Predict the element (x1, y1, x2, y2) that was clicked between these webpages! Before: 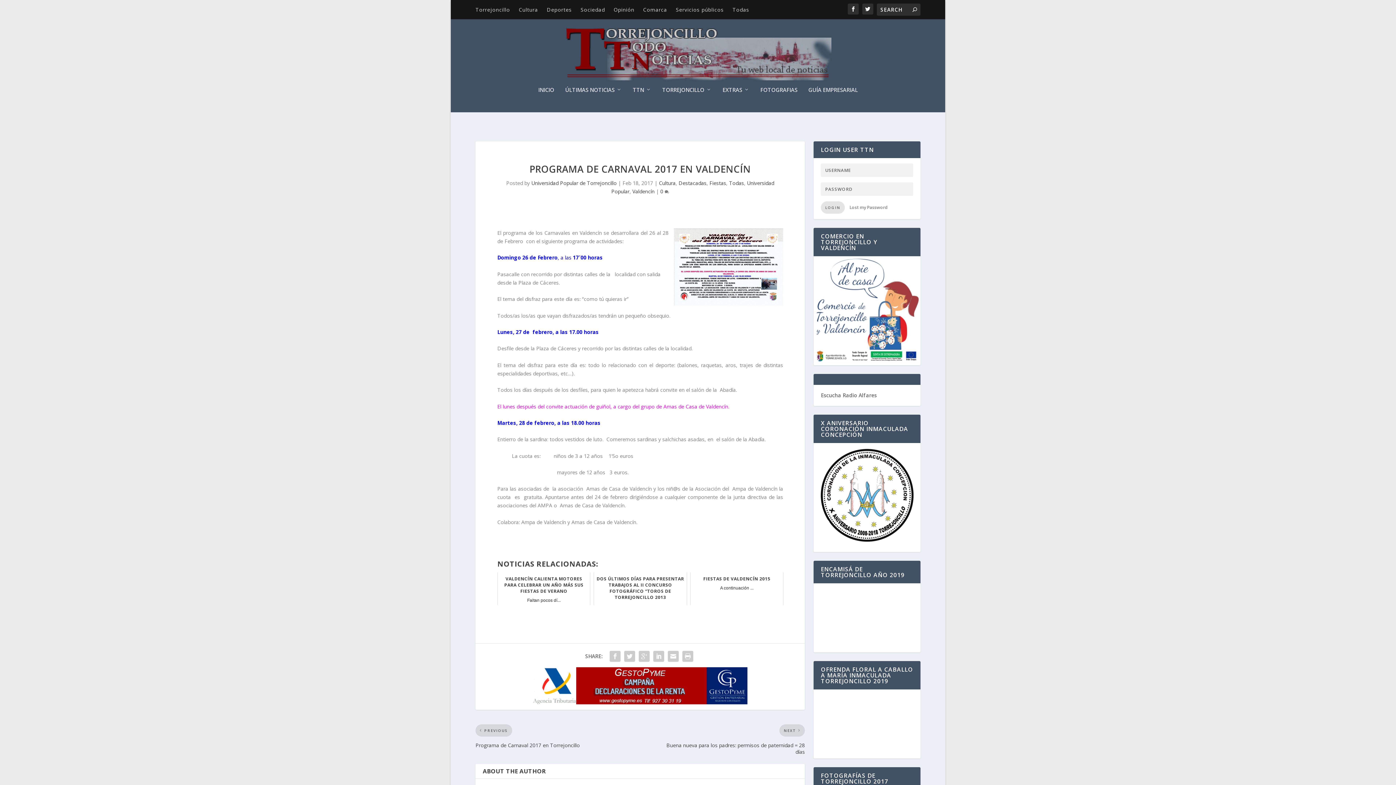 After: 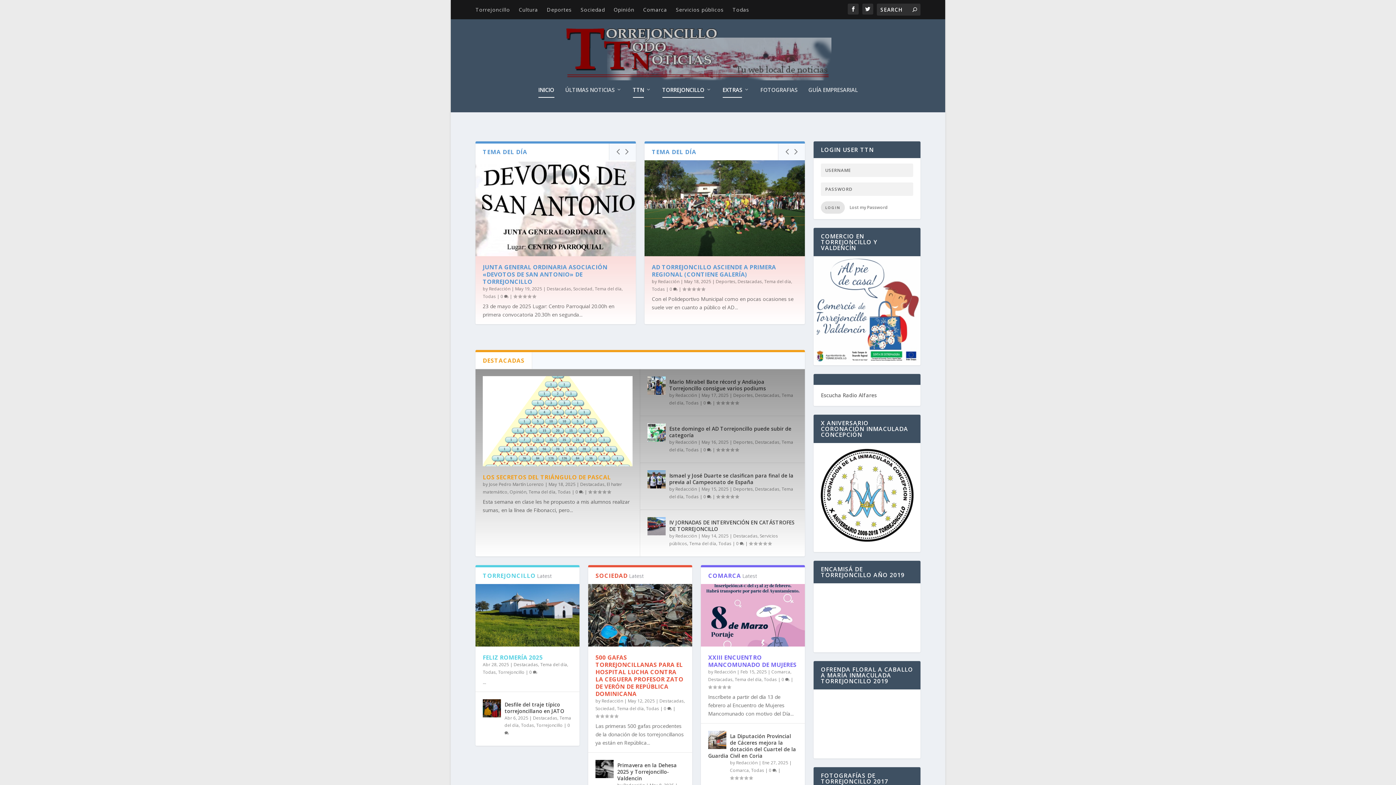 Action: bbox: (538, 86, 554, 112) label: INICIO